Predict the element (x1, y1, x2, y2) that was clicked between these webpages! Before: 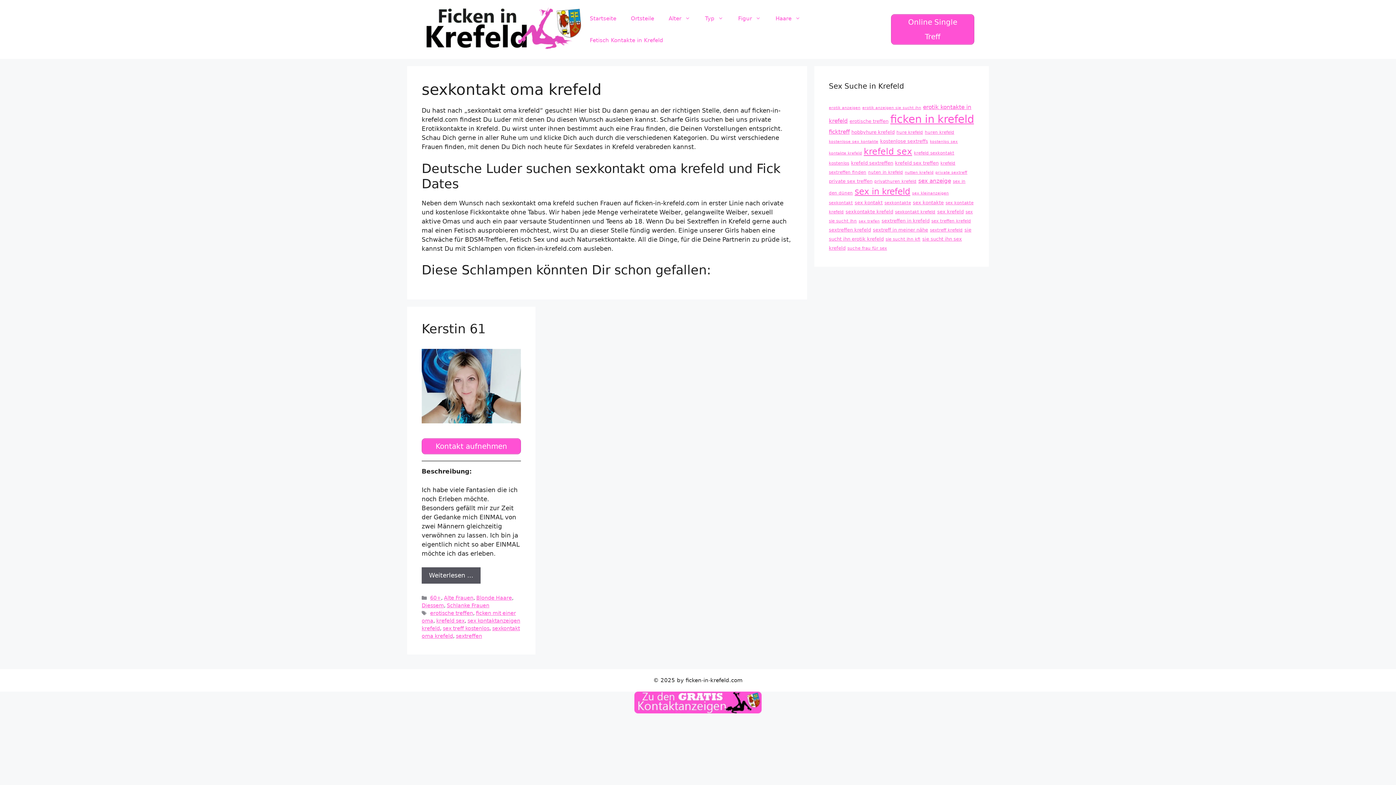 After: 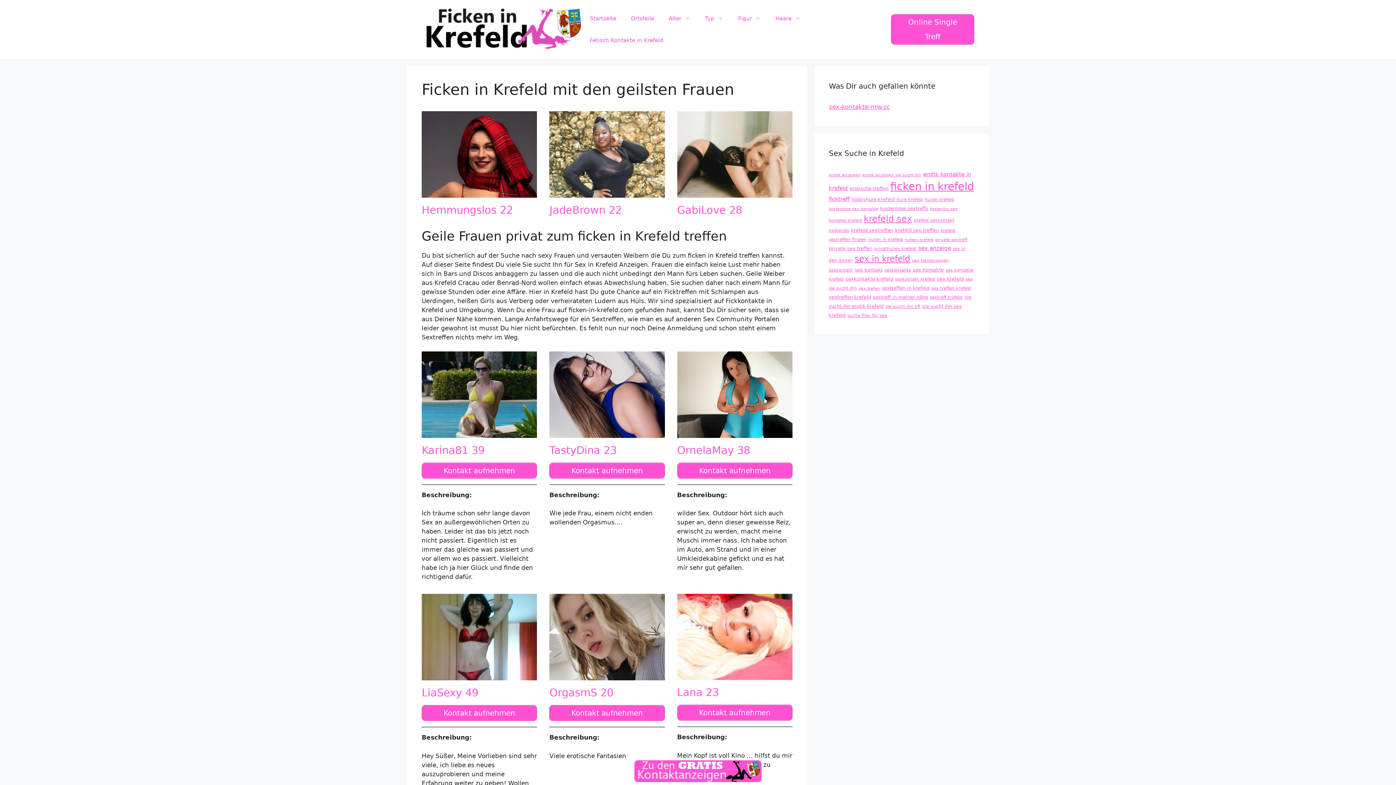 Action: bbox: (582, 7, 623, 29) label: Startseite